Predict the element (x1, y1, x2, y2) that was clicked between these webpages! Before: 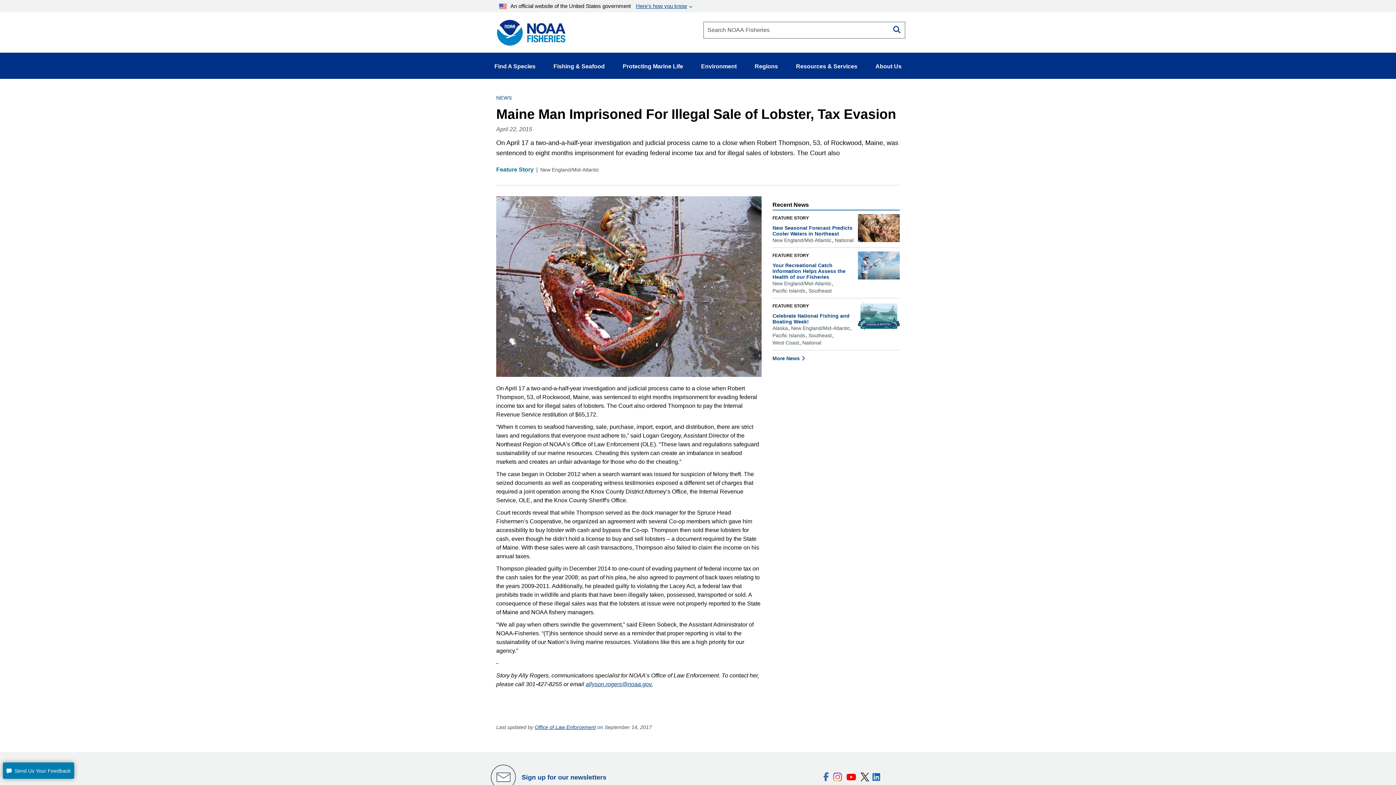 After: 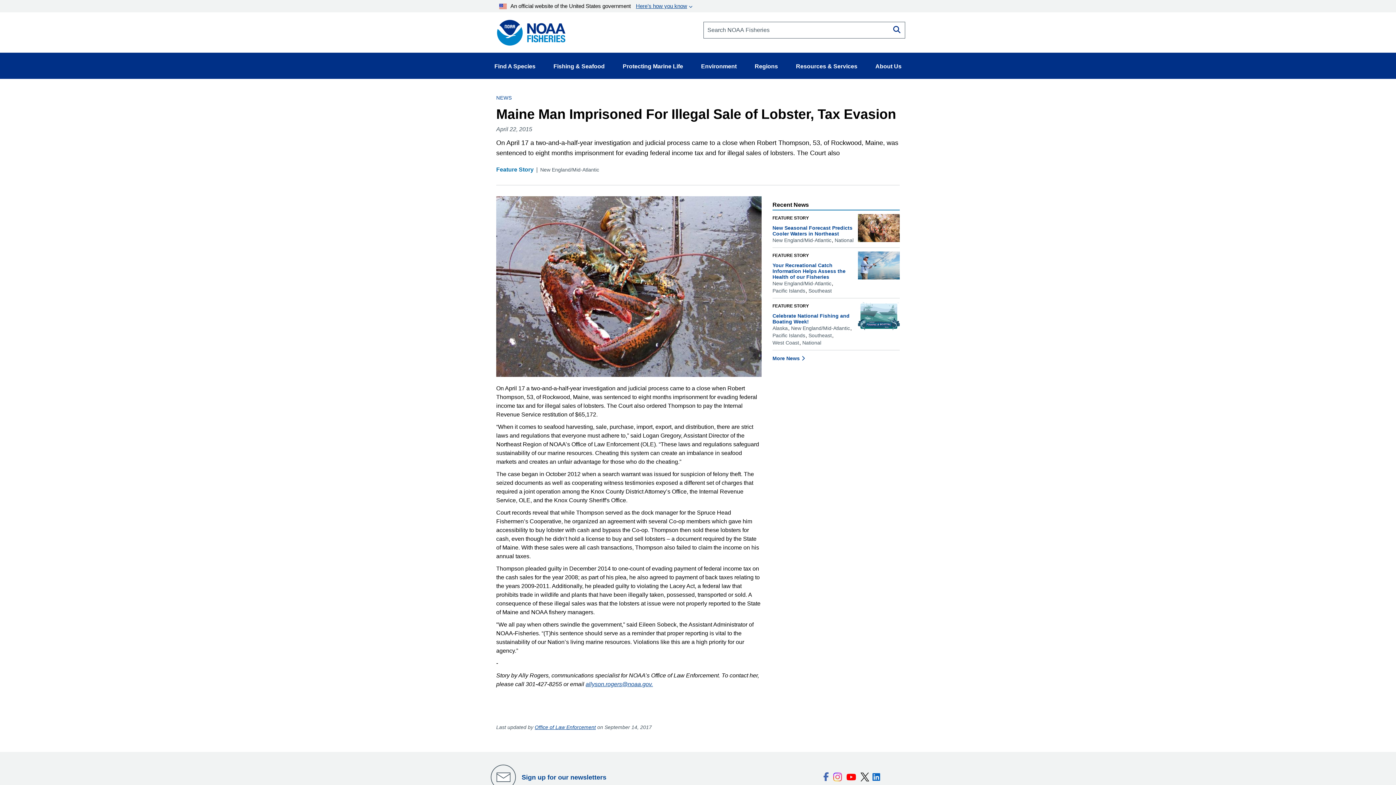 Action: label: Send Us Your Feedback, opens dialog bbox: (3, 763, 74, 779)